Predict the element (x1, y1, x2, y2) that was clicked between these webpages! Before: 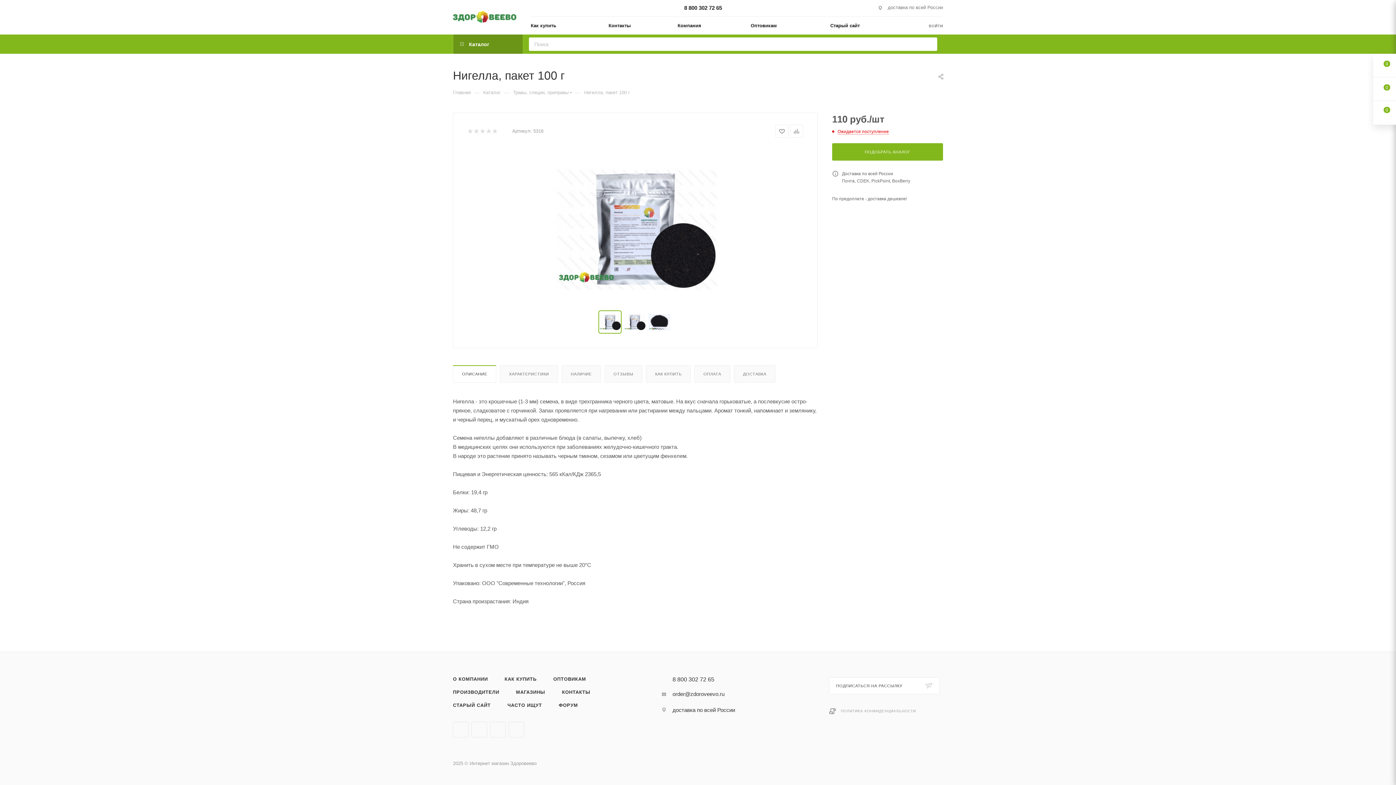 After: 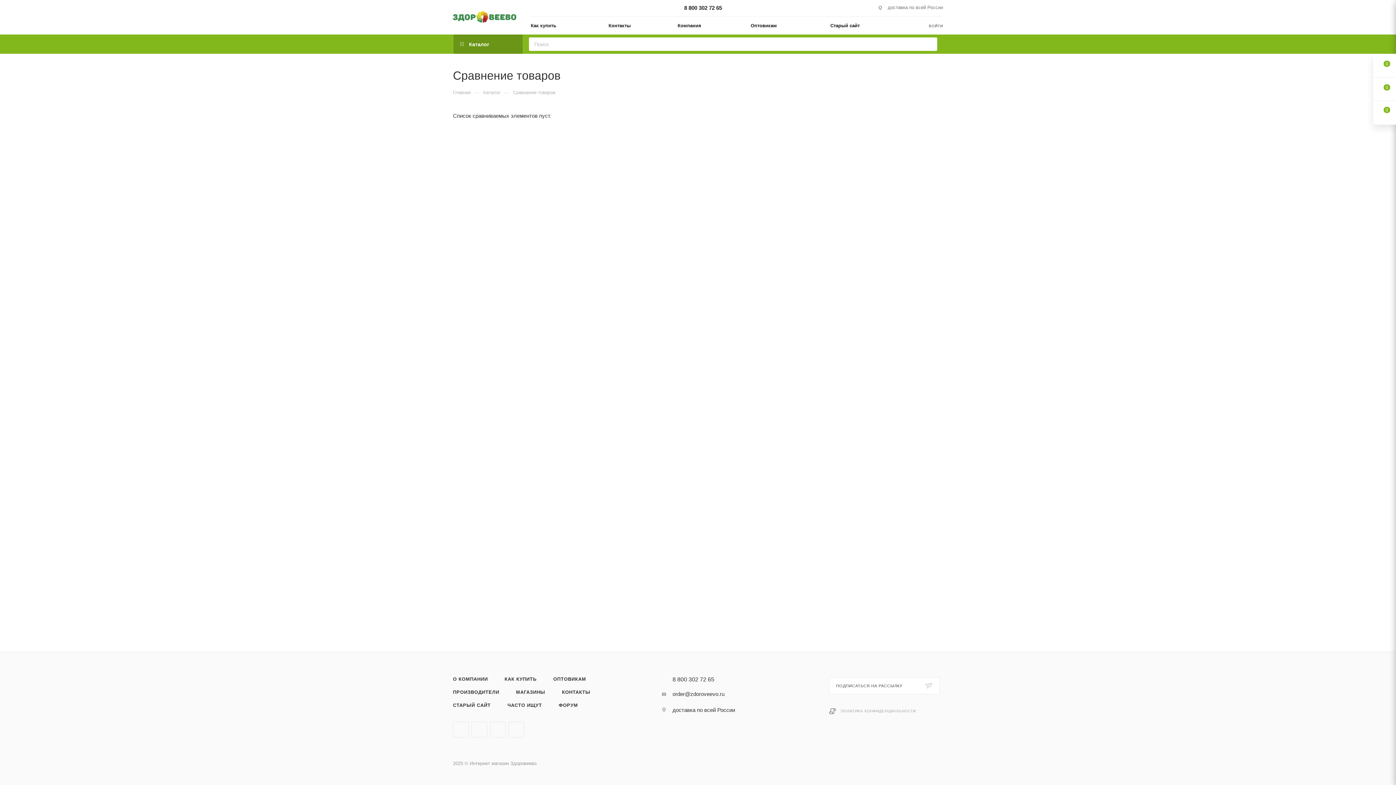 Action: bbox: (1373, 101, 1396, 124)